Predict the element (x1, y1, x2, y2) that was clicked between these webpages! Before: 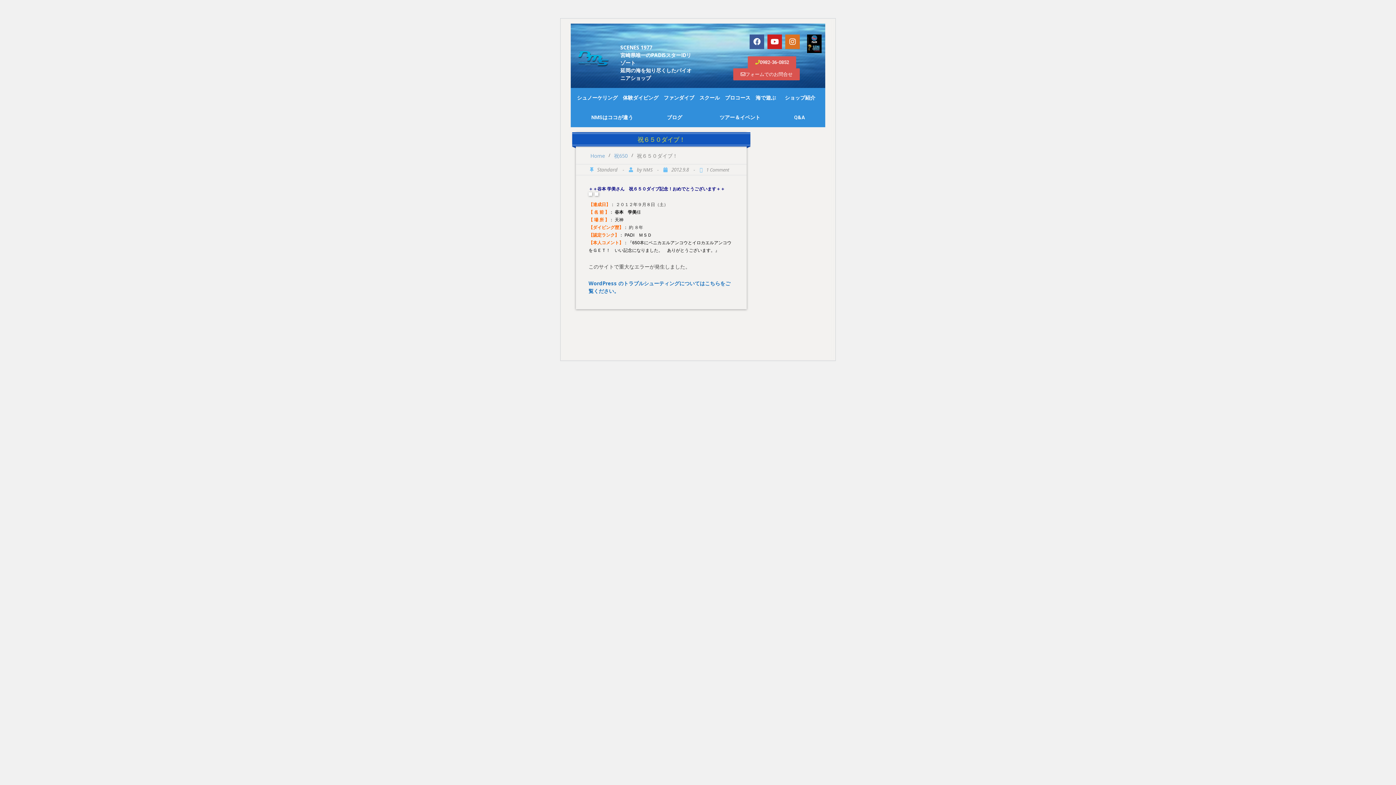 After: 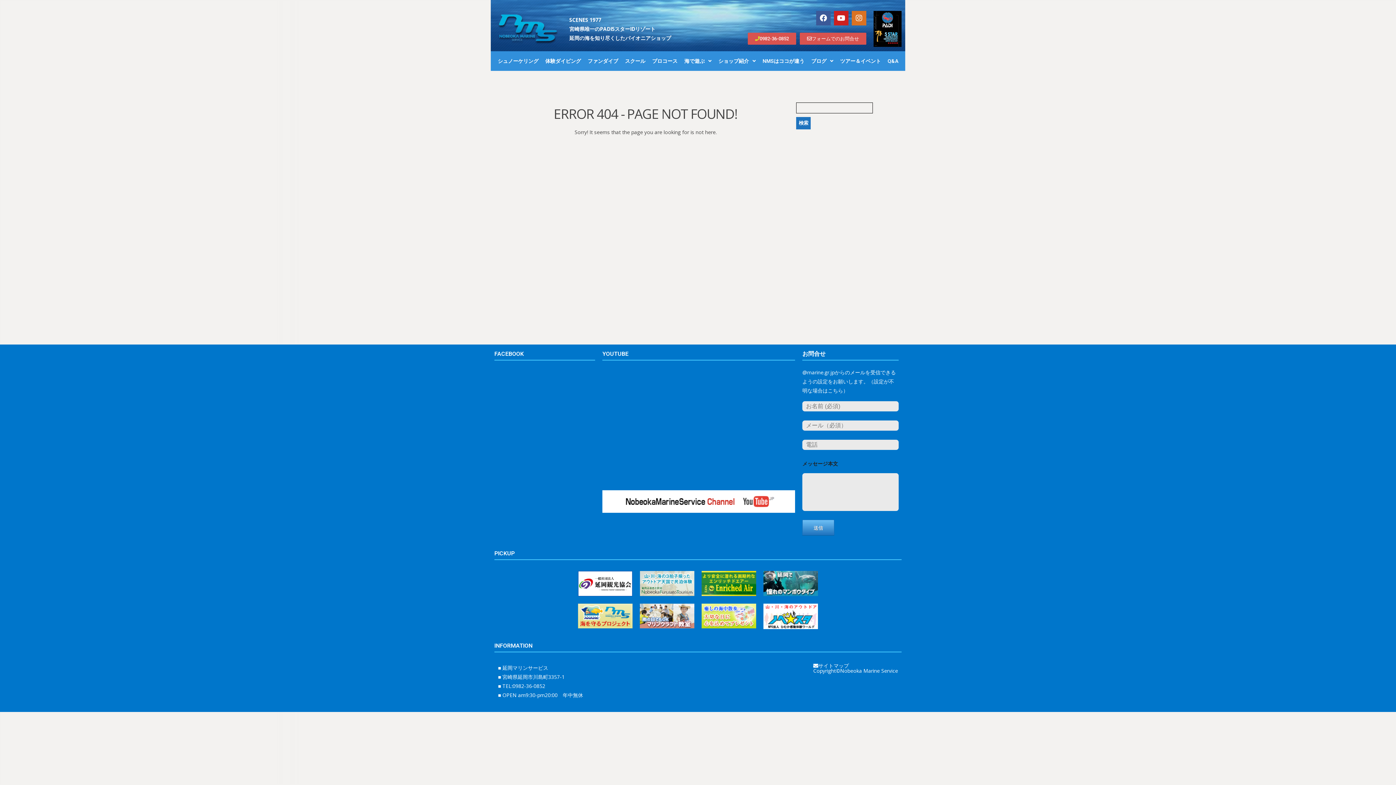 Action: bbox: (588, 193, 594, 200)